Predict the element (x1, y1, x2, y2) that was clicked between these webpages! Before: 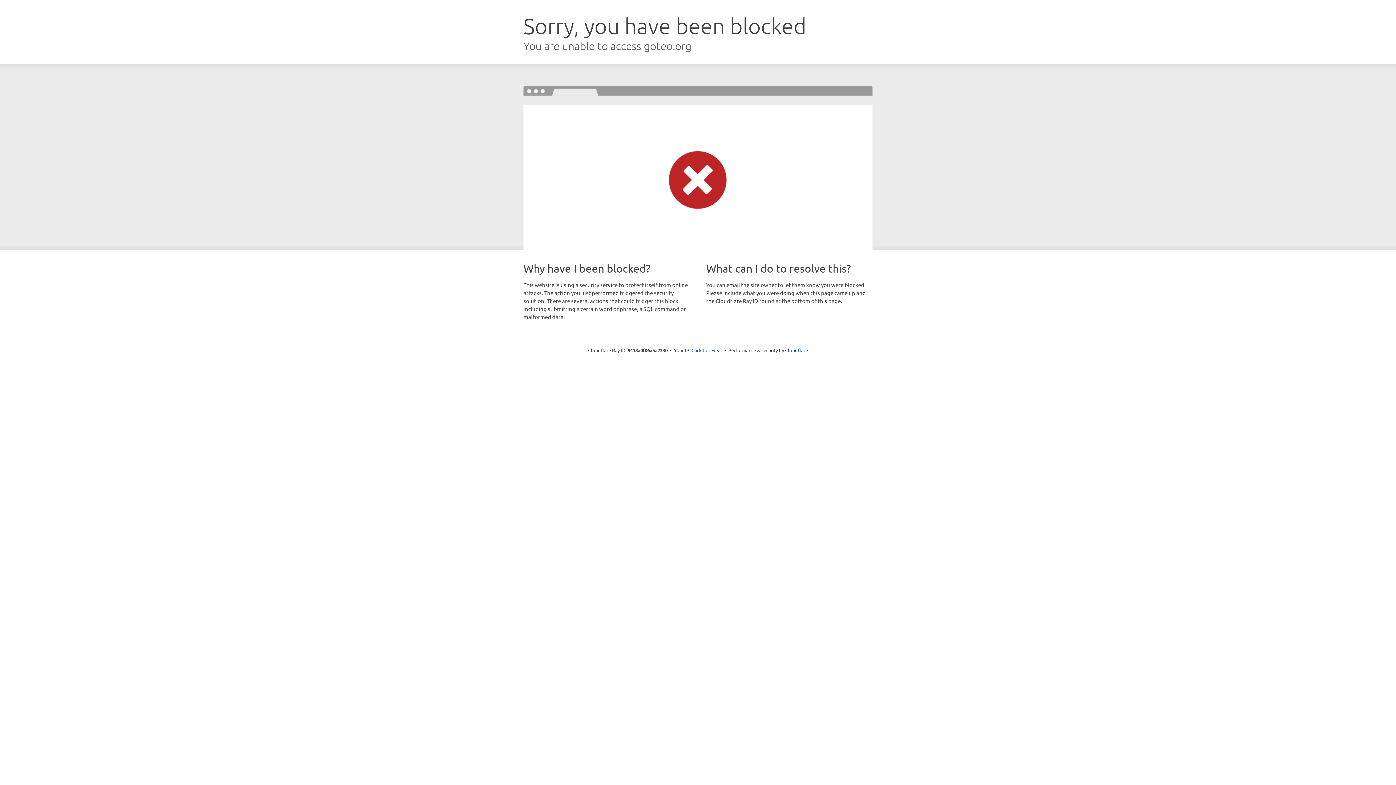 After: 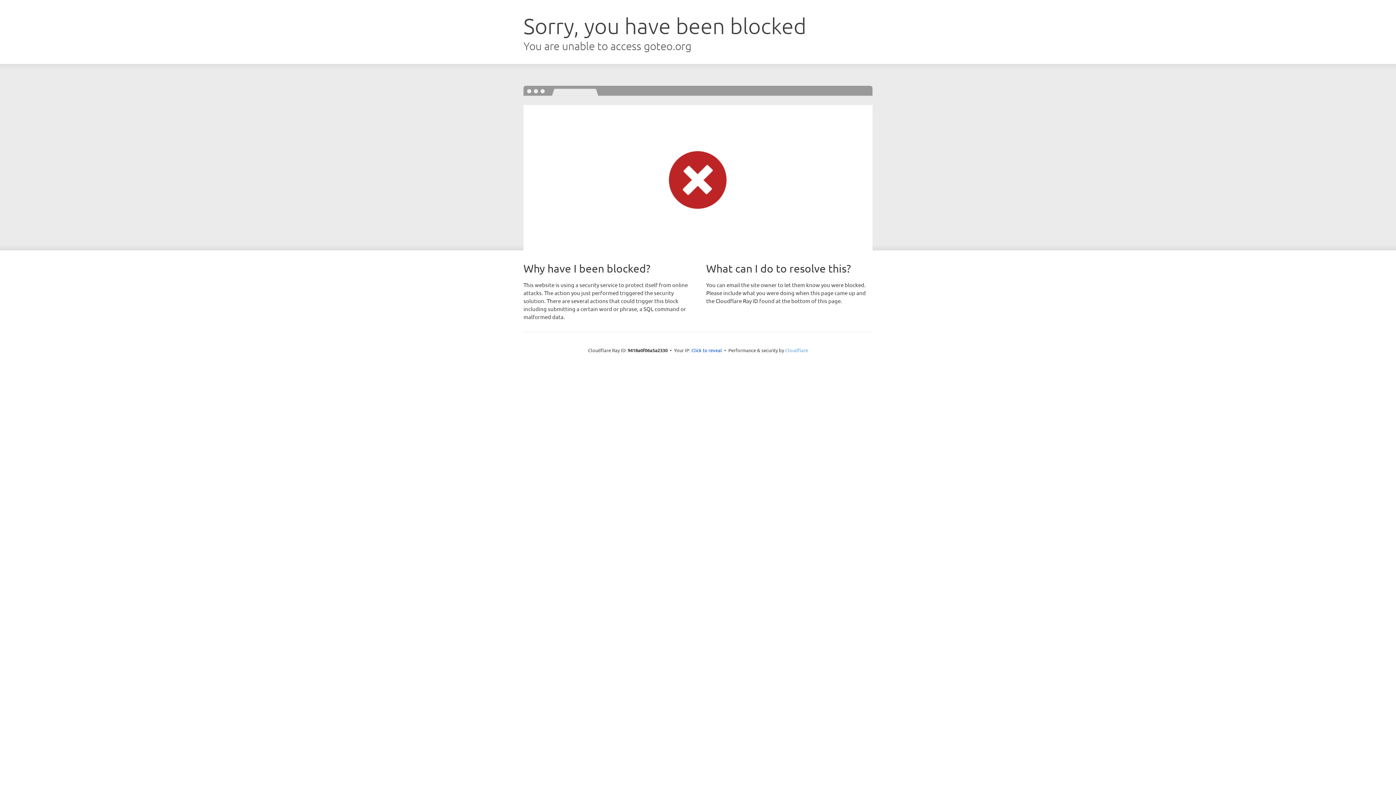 Action: label: Cloudflare bbox: (785, 347, 808, 353)